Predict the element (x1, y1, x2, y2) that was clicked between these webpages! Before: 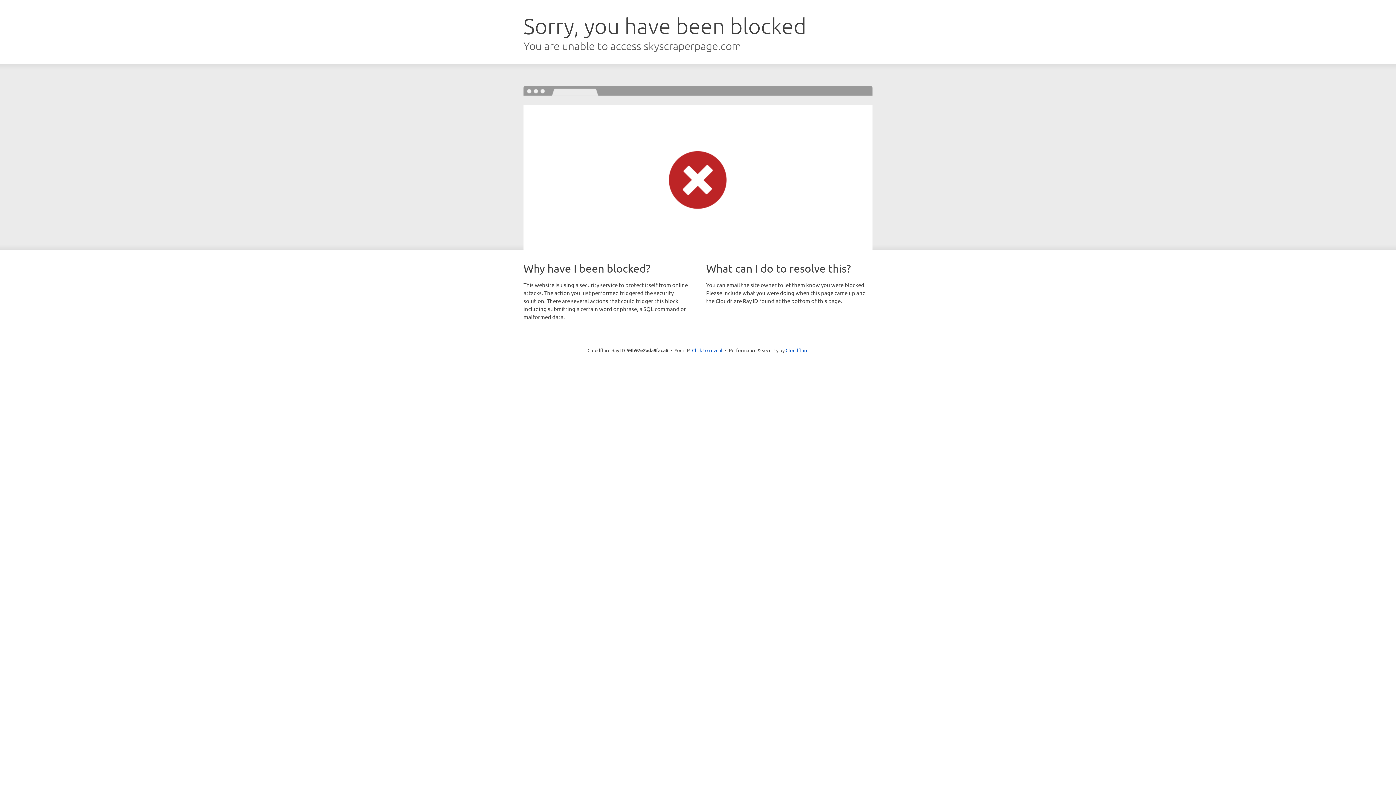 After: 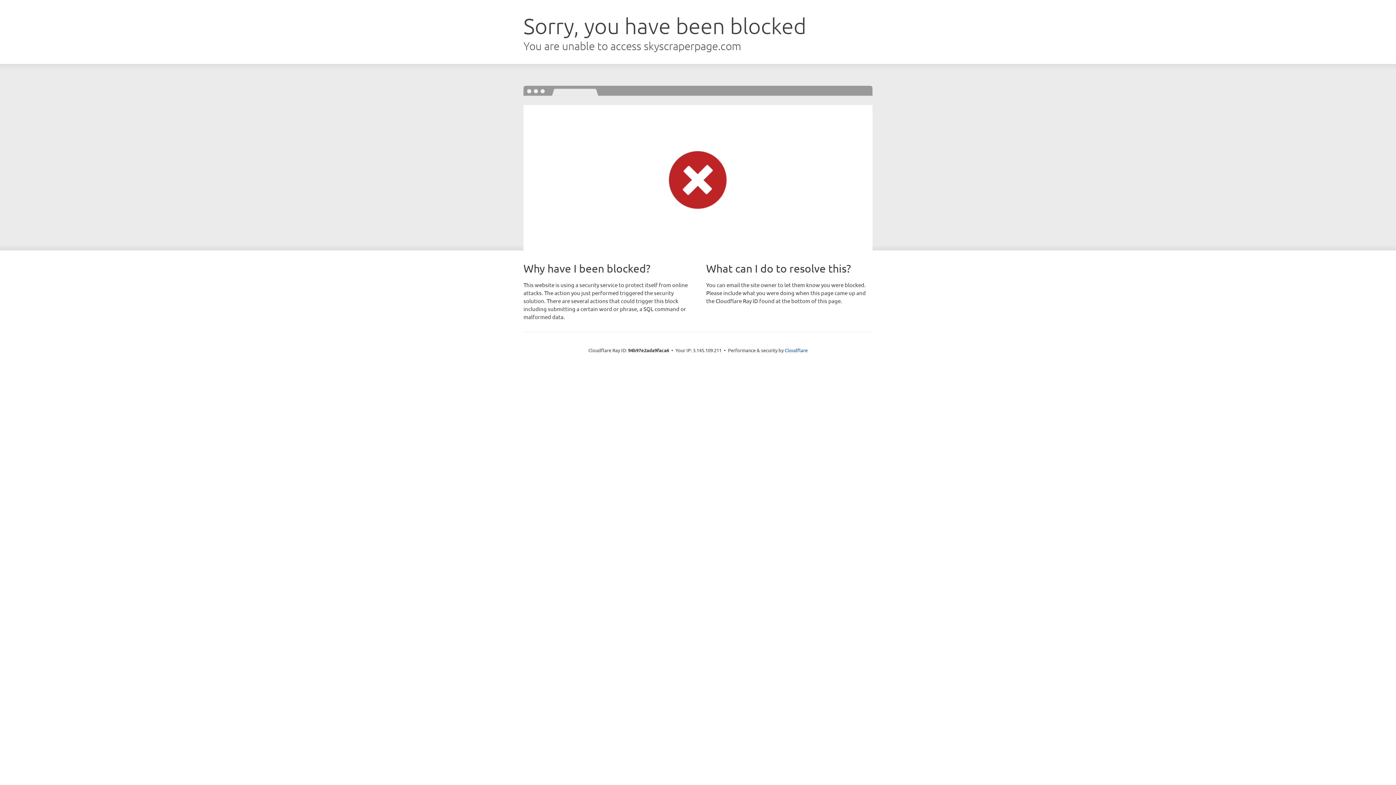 Action: bbox: (692, 346, 722, 353) label: Click to reveal